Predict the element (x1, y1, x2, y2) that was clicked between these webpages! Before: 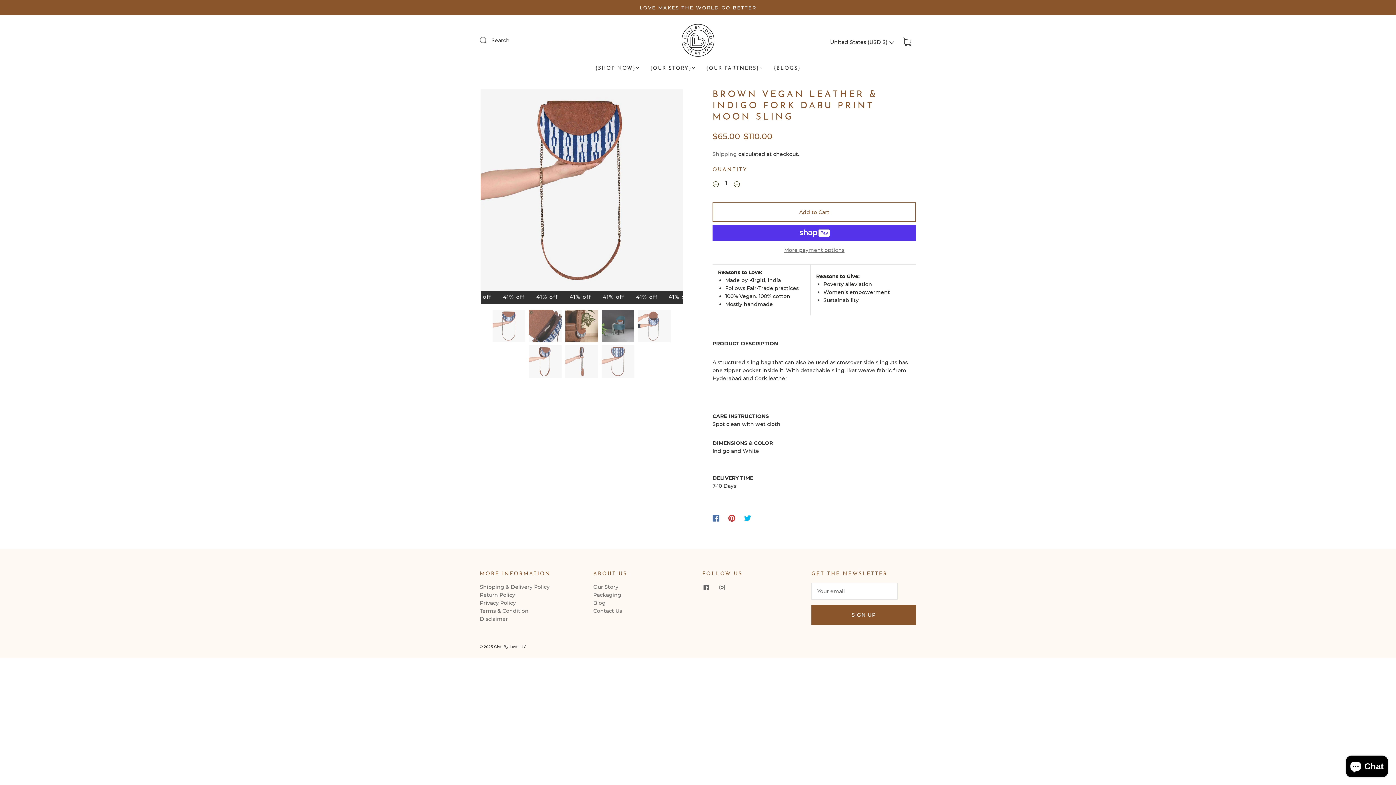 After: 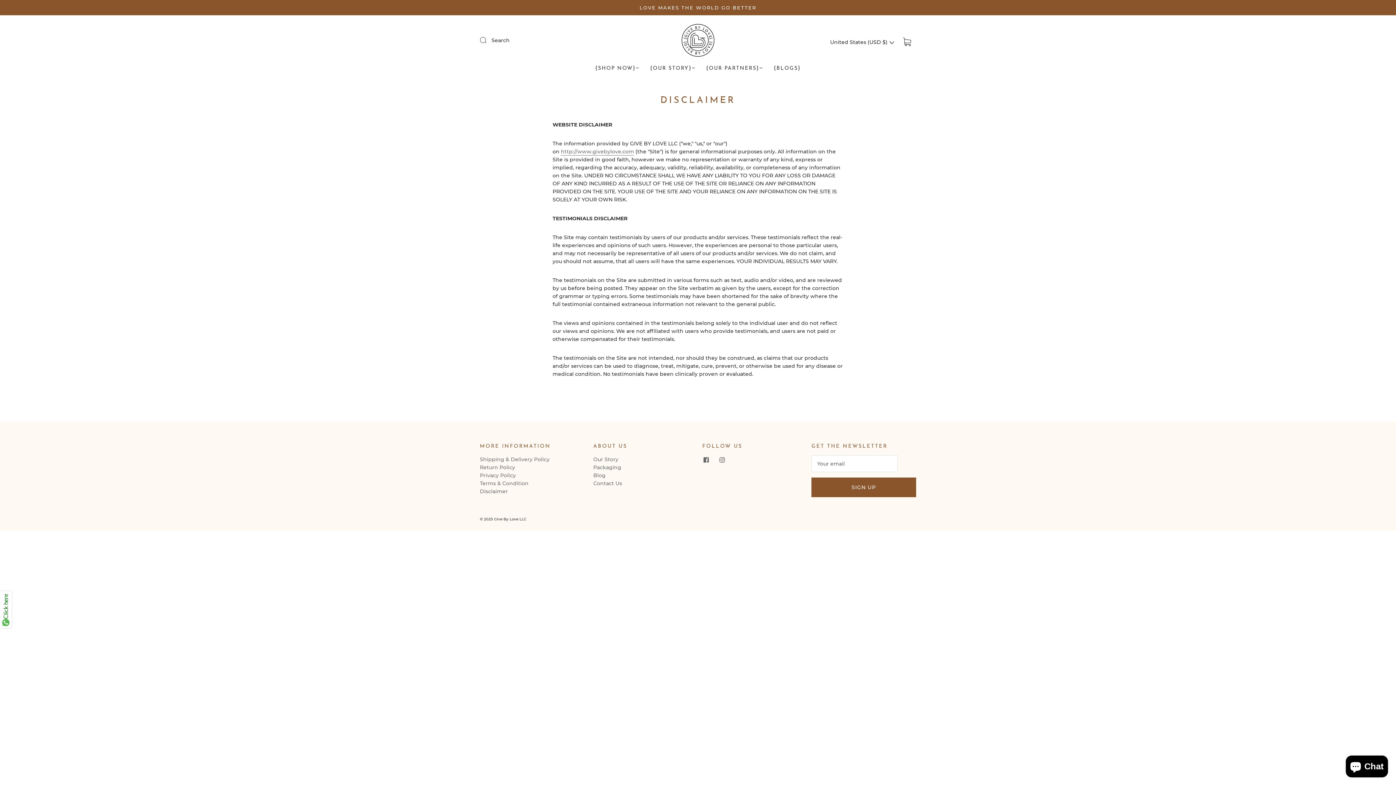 Action: bbox: (480, 616, 508, 622) label: Disclaimer